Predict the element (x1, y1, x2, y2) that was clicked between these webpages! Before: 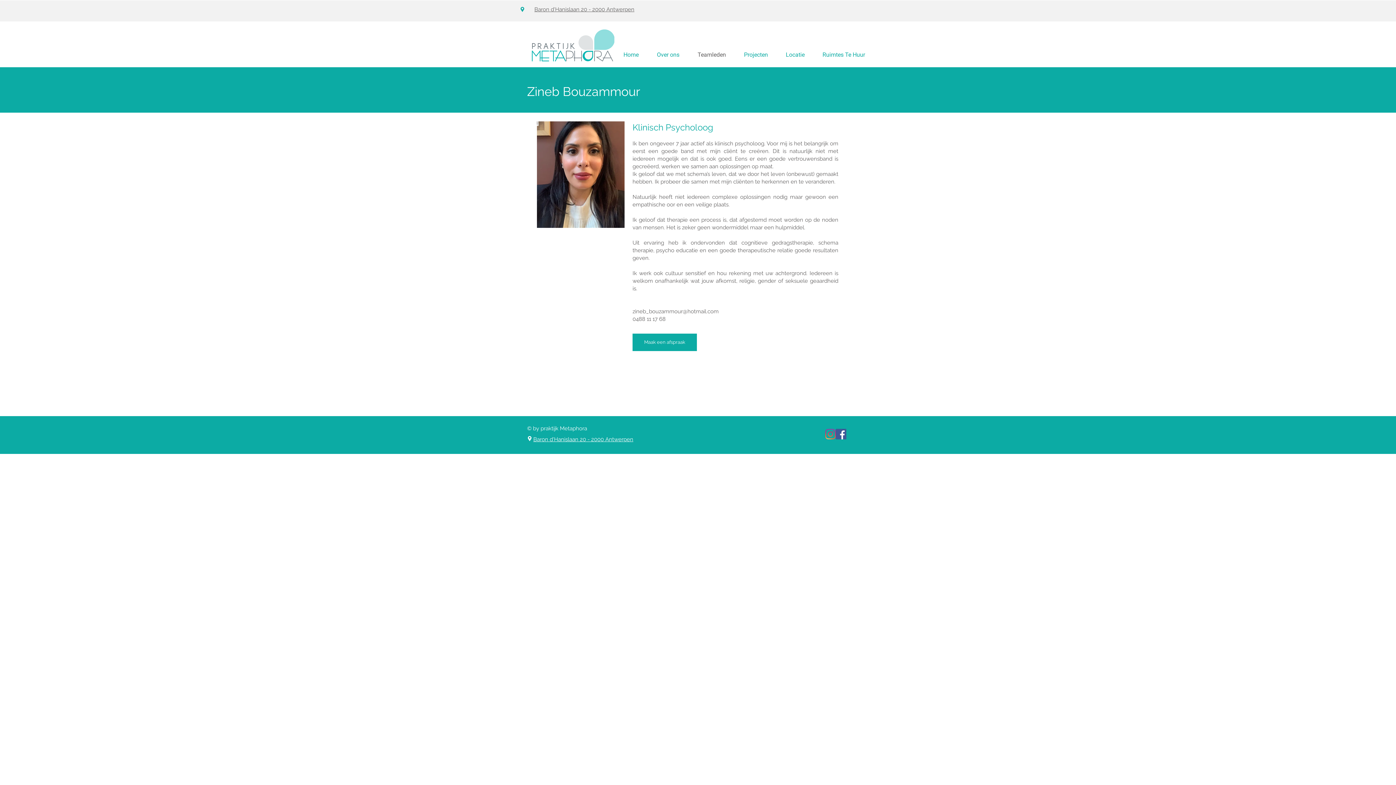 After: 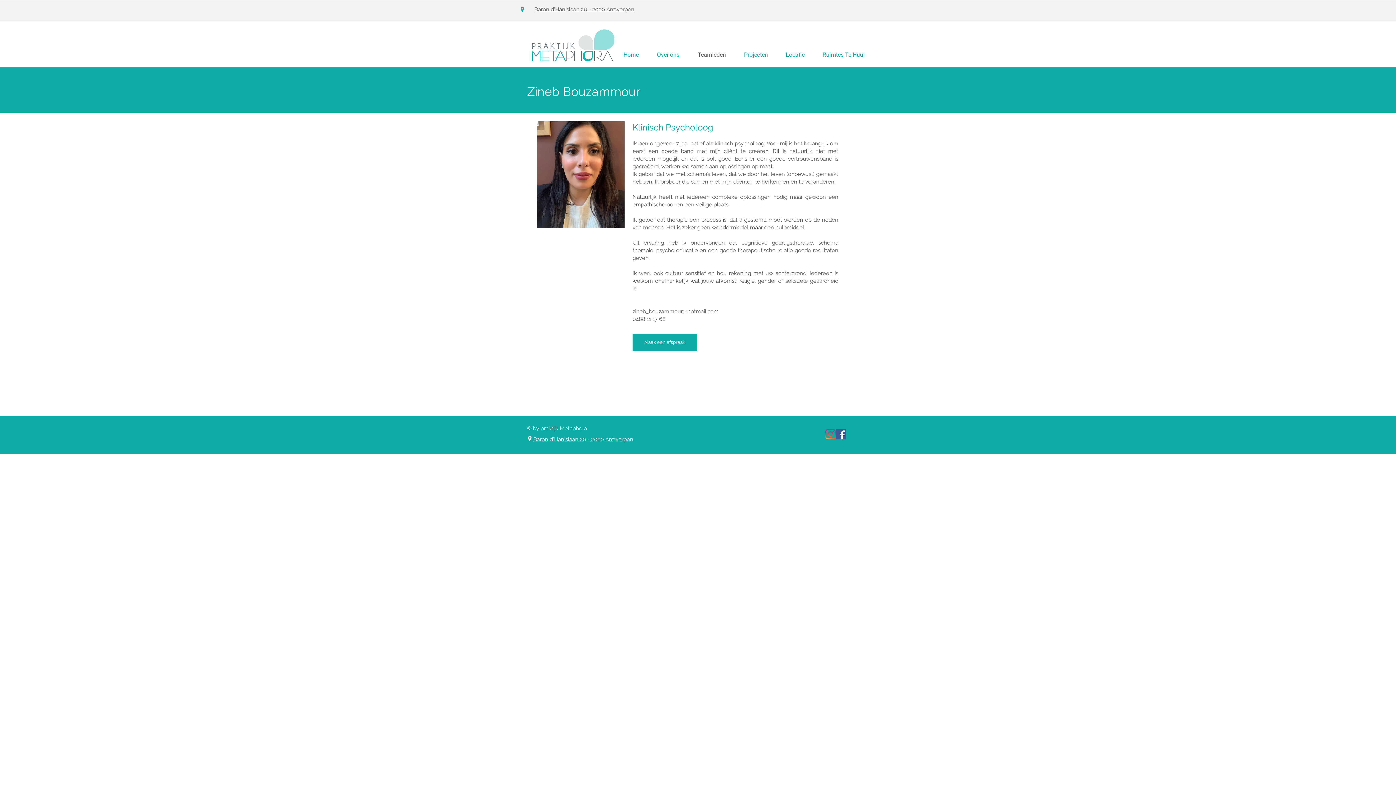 Action: label: Baron d'Hanislaan 20 - 2000 Antwerpen bbox: (533, 436, 633, 442)